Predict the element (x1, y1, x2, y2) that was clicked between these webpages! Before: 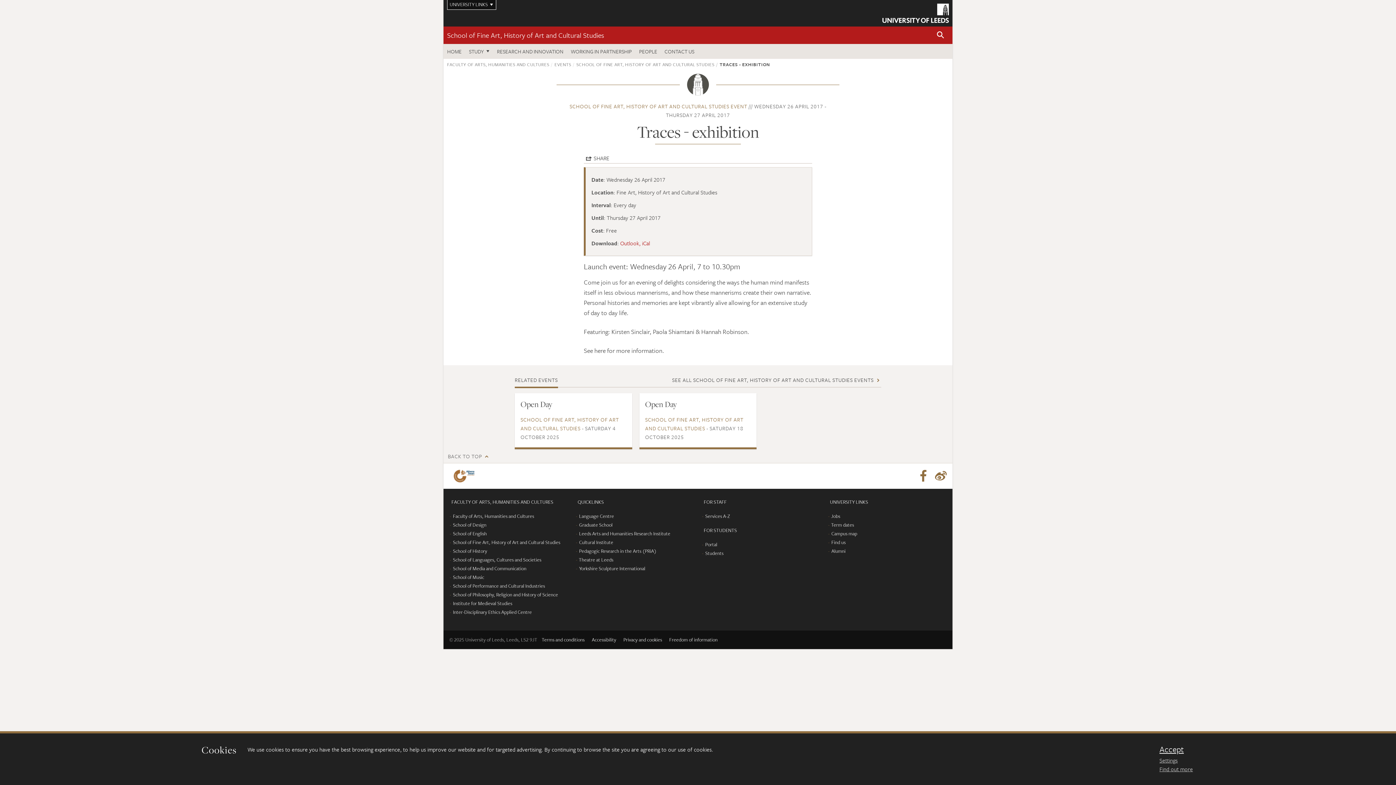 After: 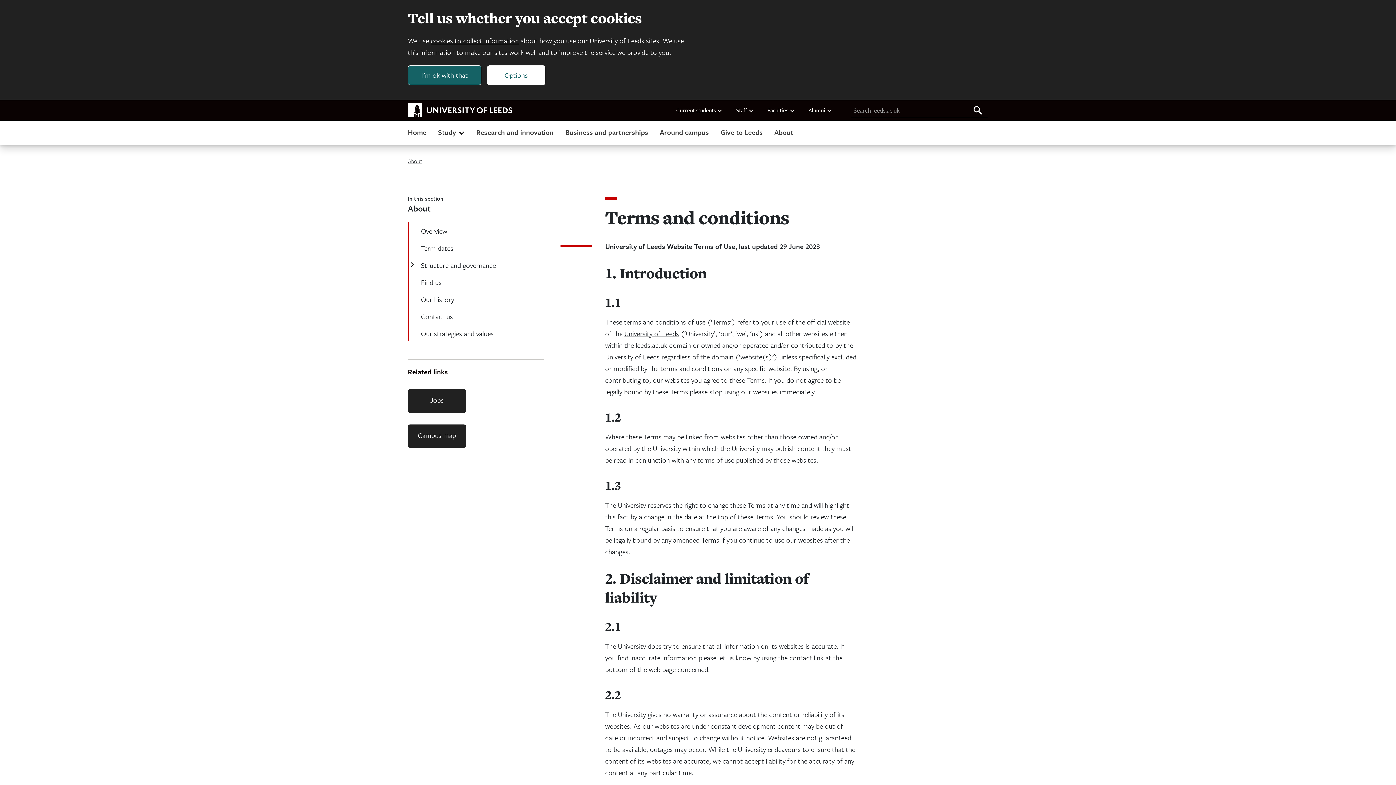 Action: bbox: (538, 633, 587, 646) label: Terms and conditions